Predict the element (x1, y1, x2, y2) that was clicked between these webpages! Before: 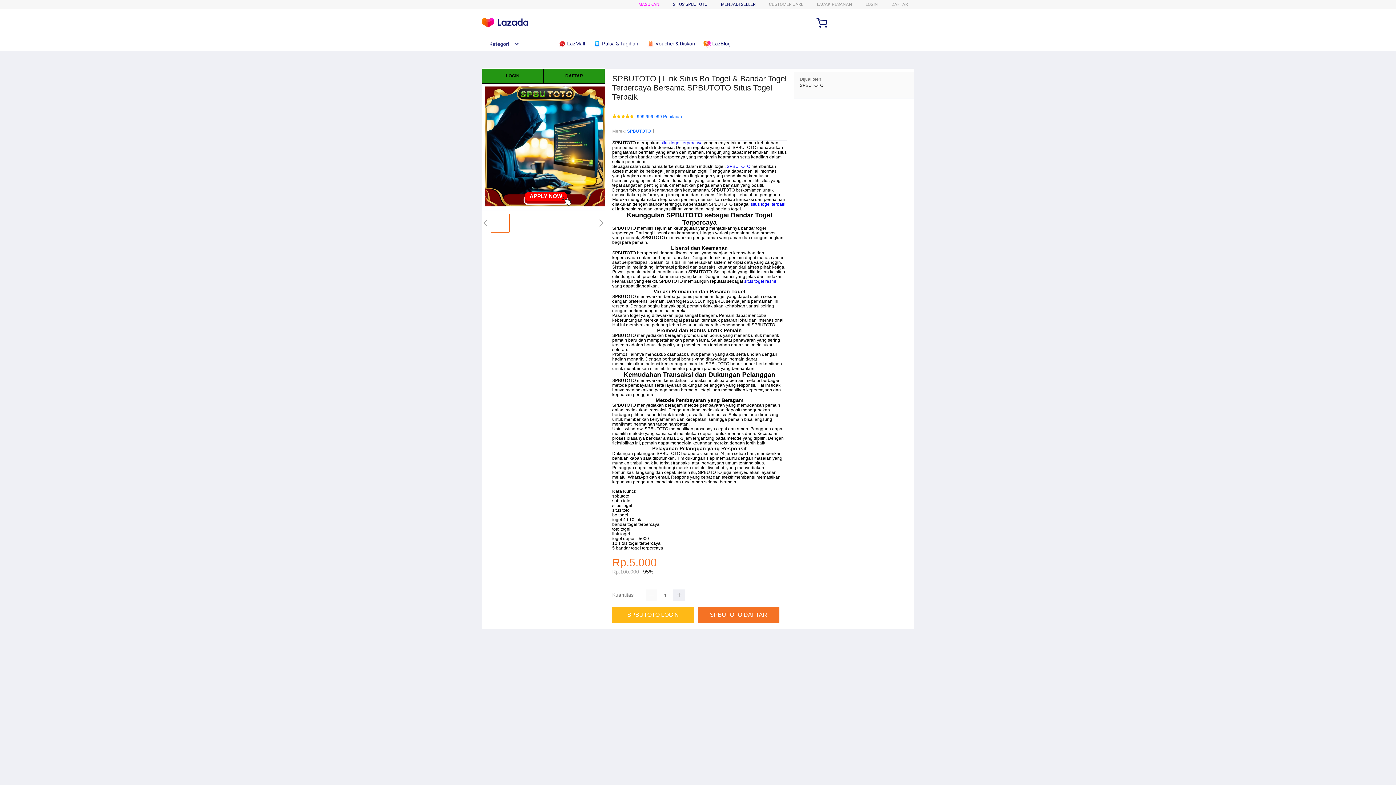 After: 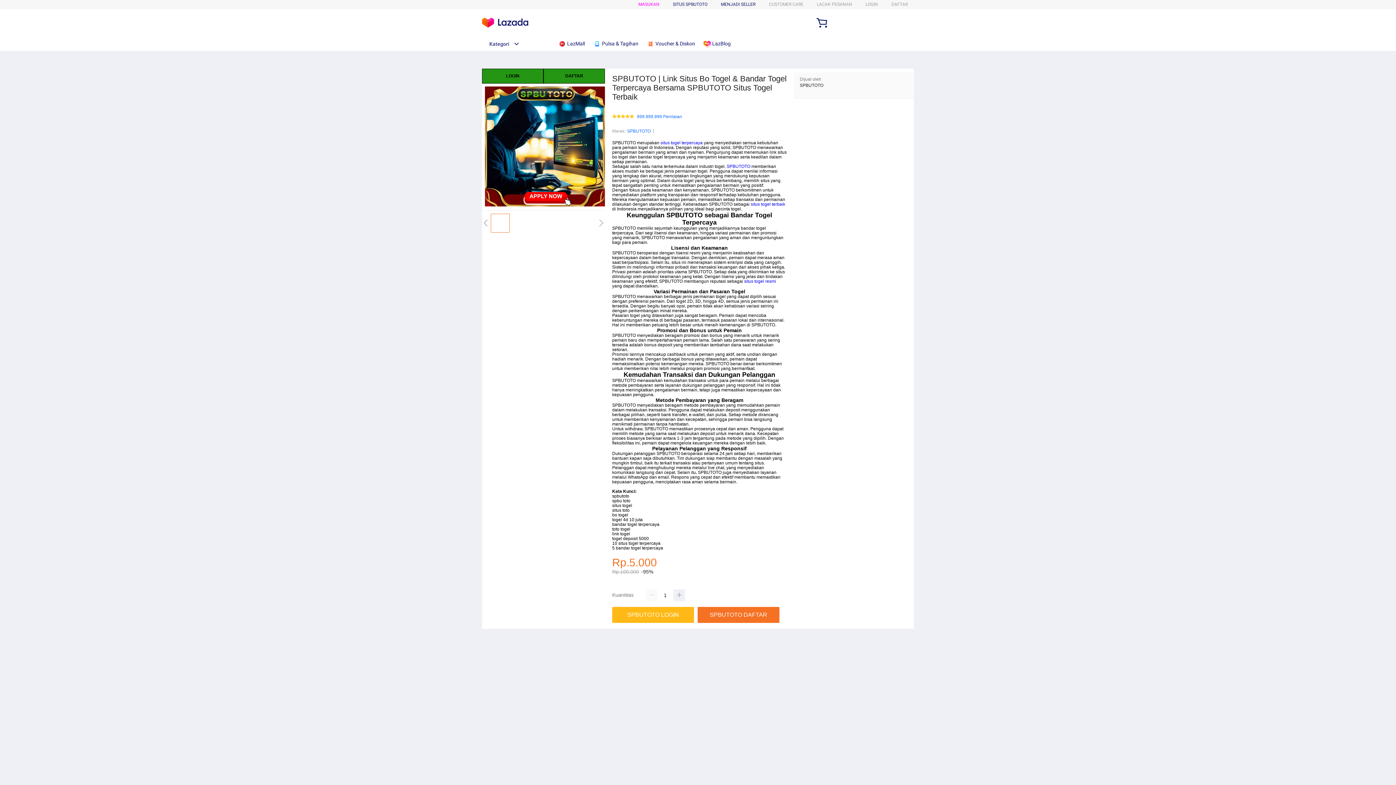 Action: label: SPBUTOTO bbox: (627, 127, 650, 135)